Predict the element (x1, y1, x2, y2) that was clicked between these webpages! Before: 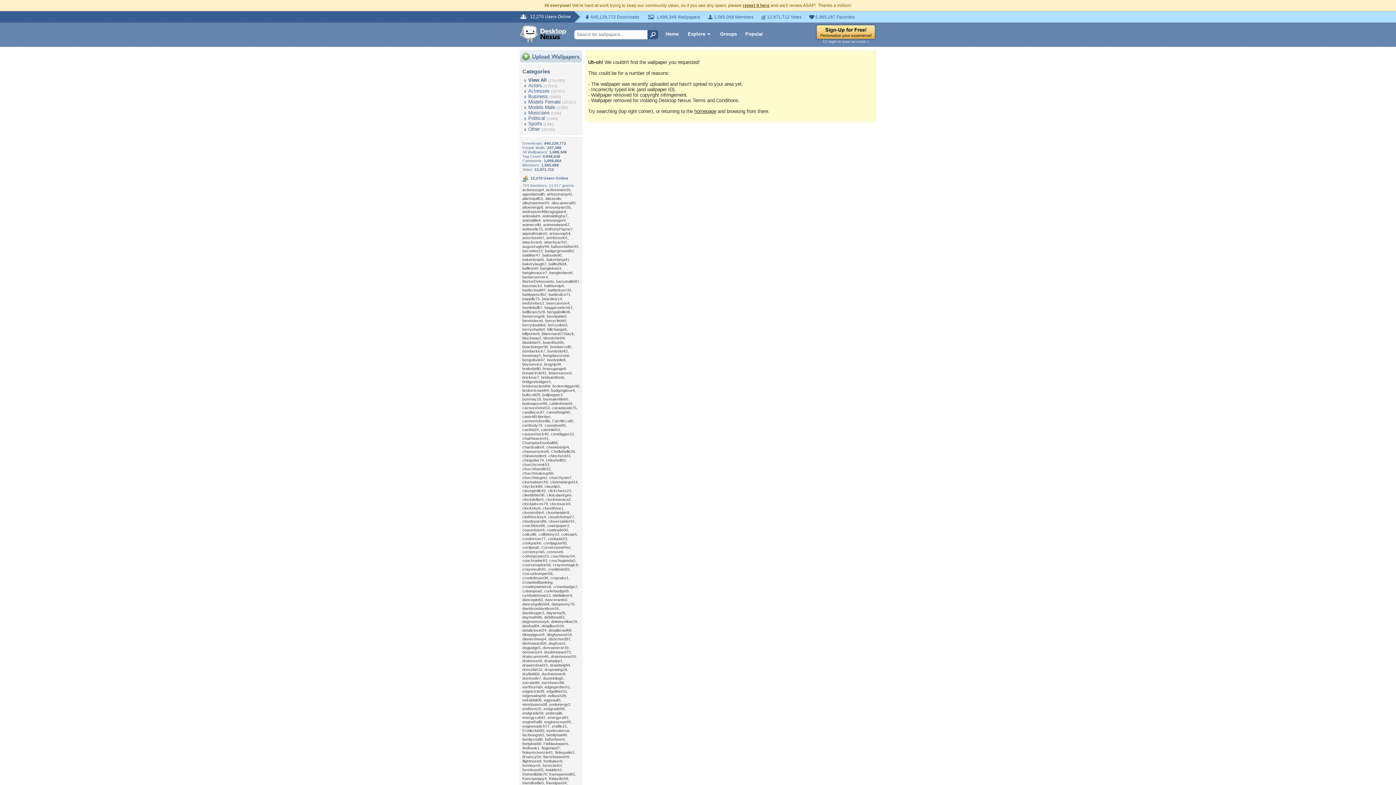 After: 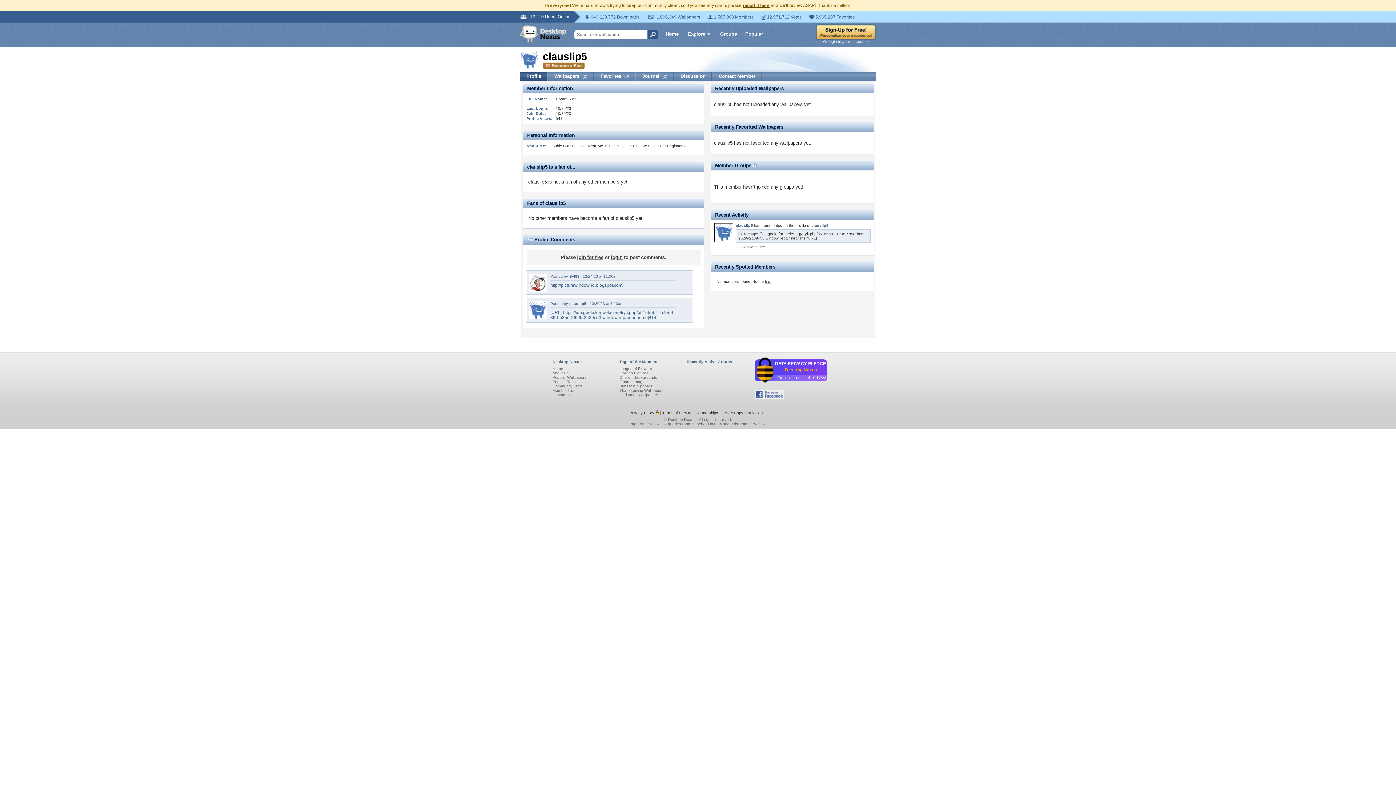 Action: bbox: (544, 484, 560, 488) label: clauslip5